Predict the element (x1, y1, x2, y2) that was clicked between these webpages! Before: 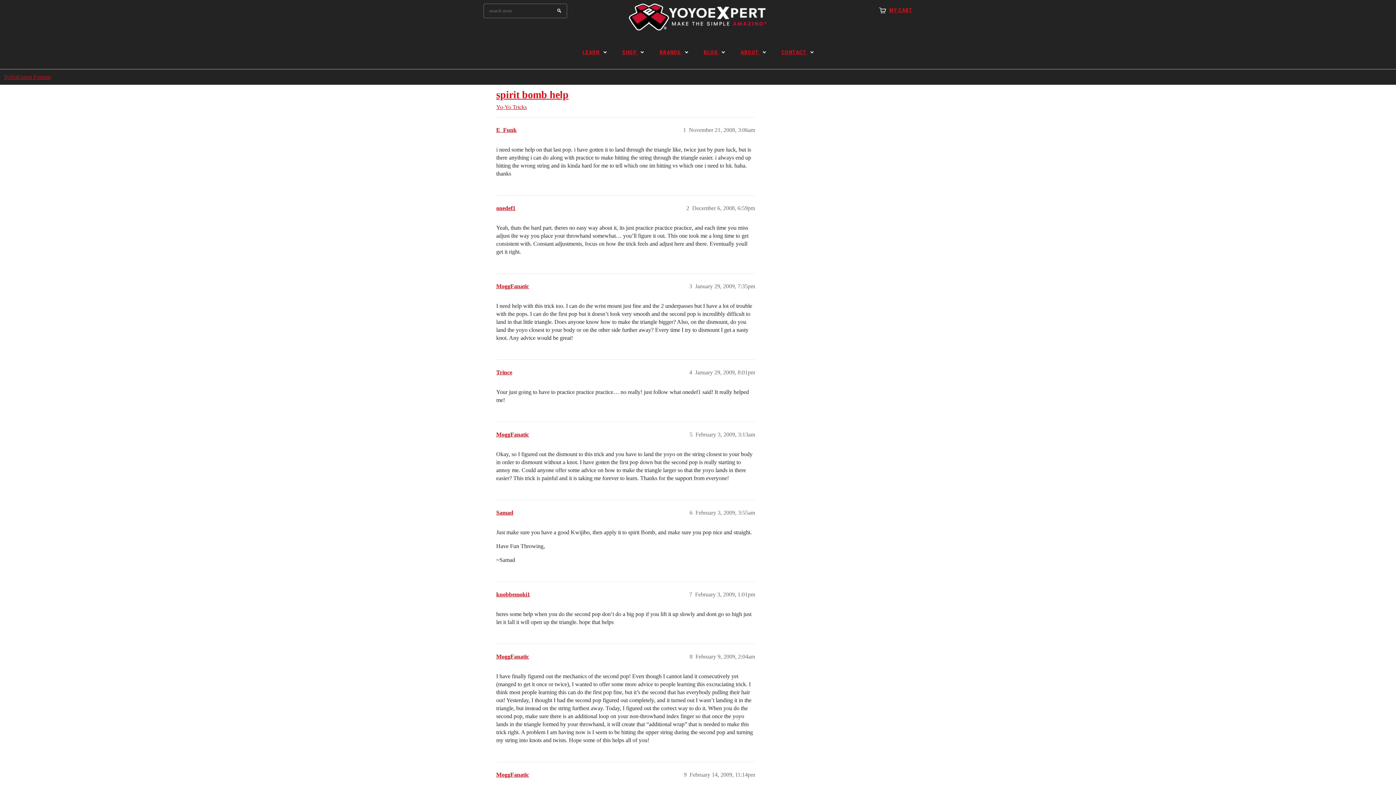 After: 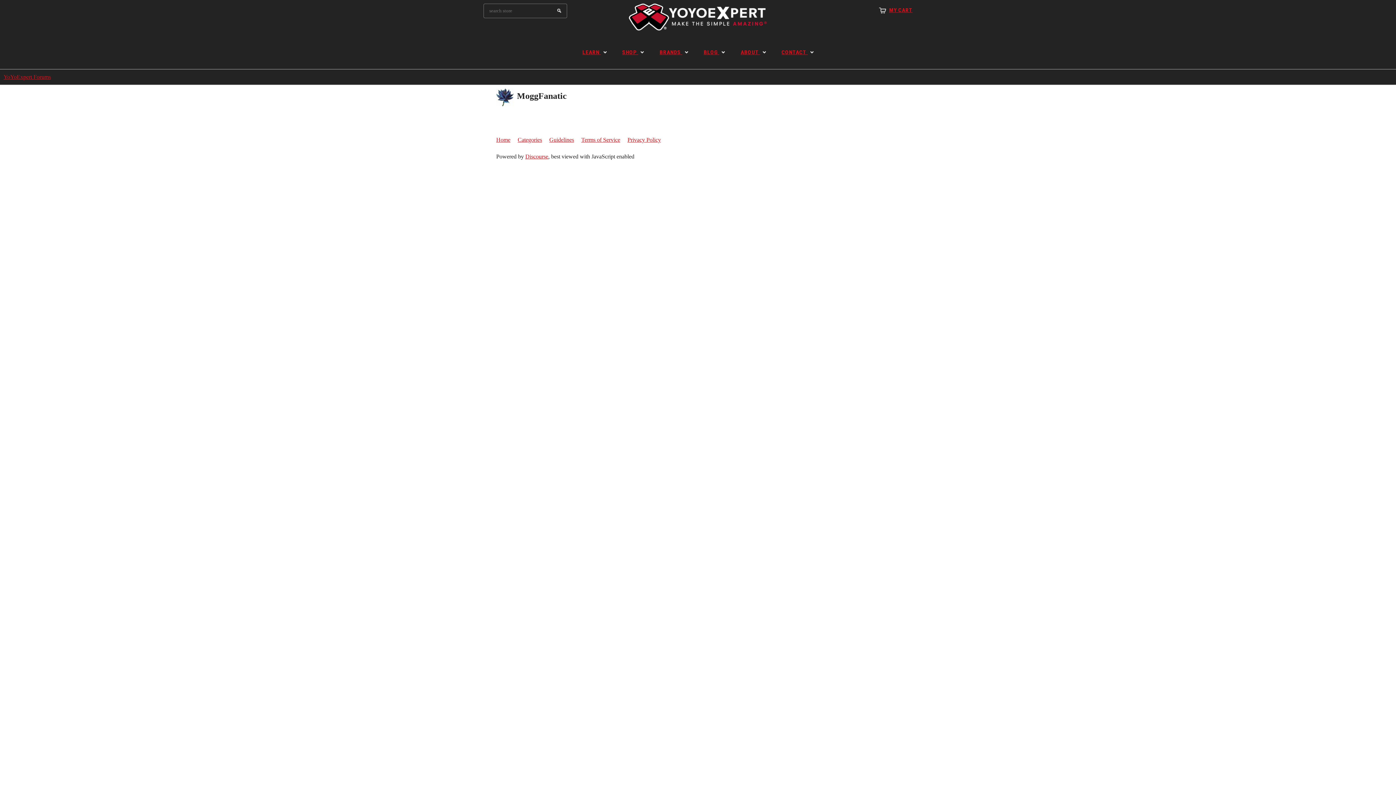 Action: bbox: (496, 772, 529, 778) label: MoggFanatic